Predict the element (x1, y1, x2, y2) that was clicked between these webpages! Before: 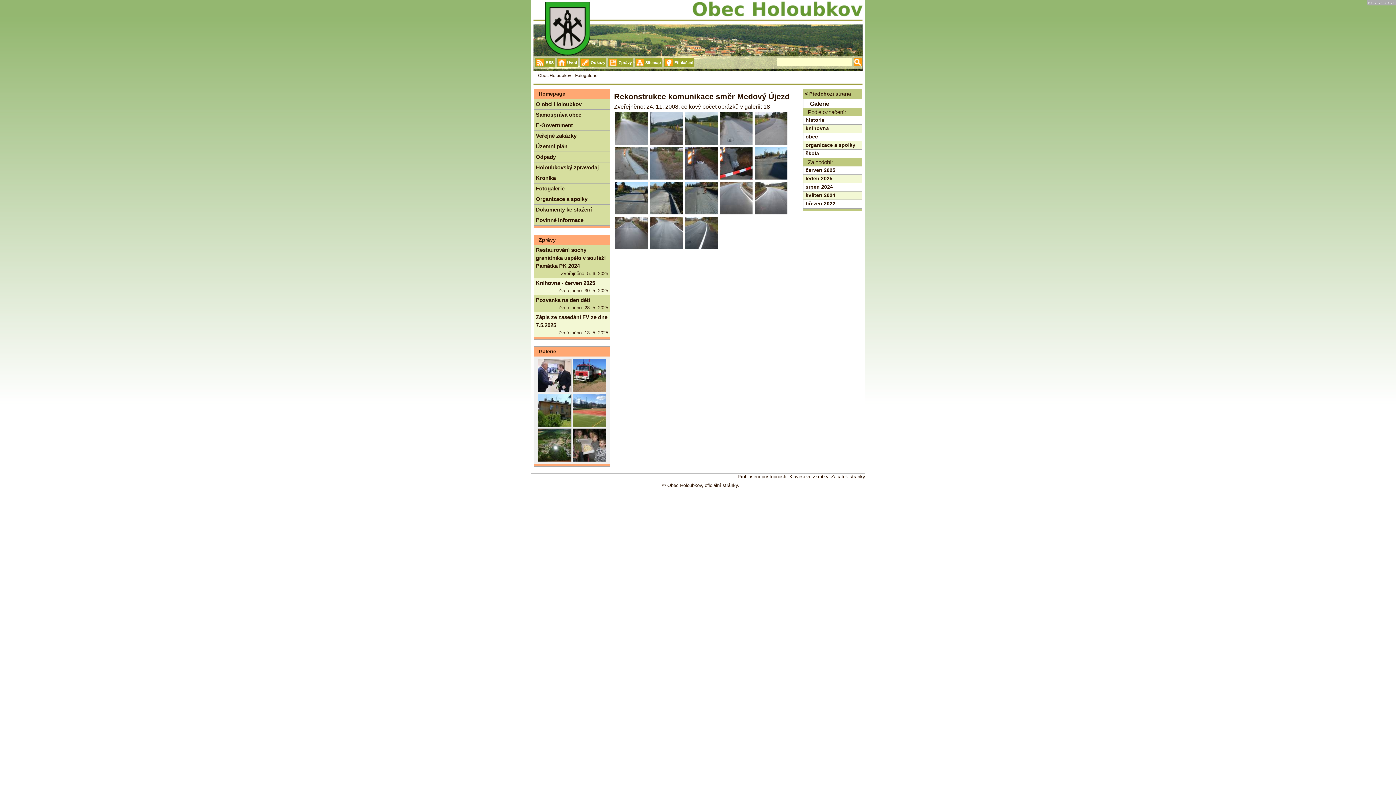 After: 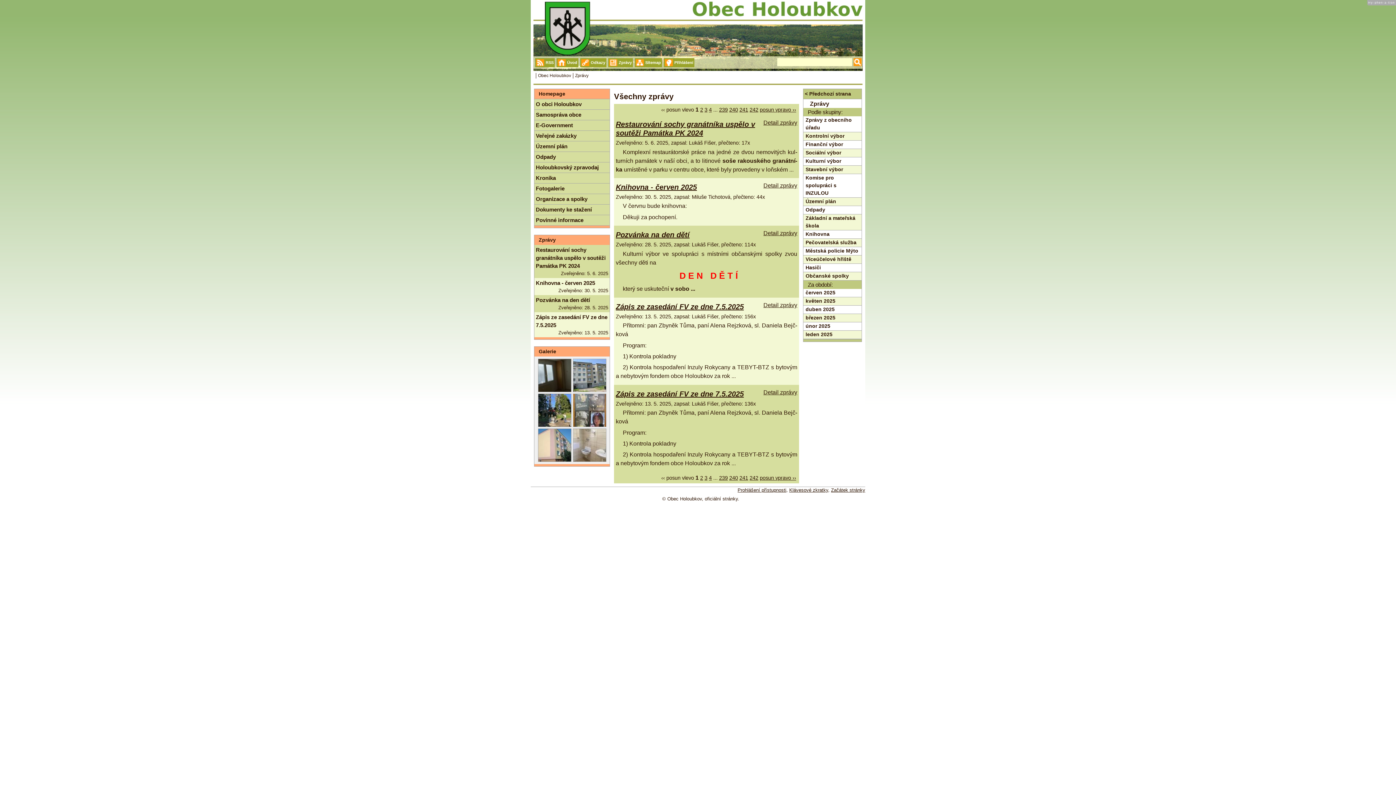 Action: bbox: (608, 58, 633, 67) label: Zprávy